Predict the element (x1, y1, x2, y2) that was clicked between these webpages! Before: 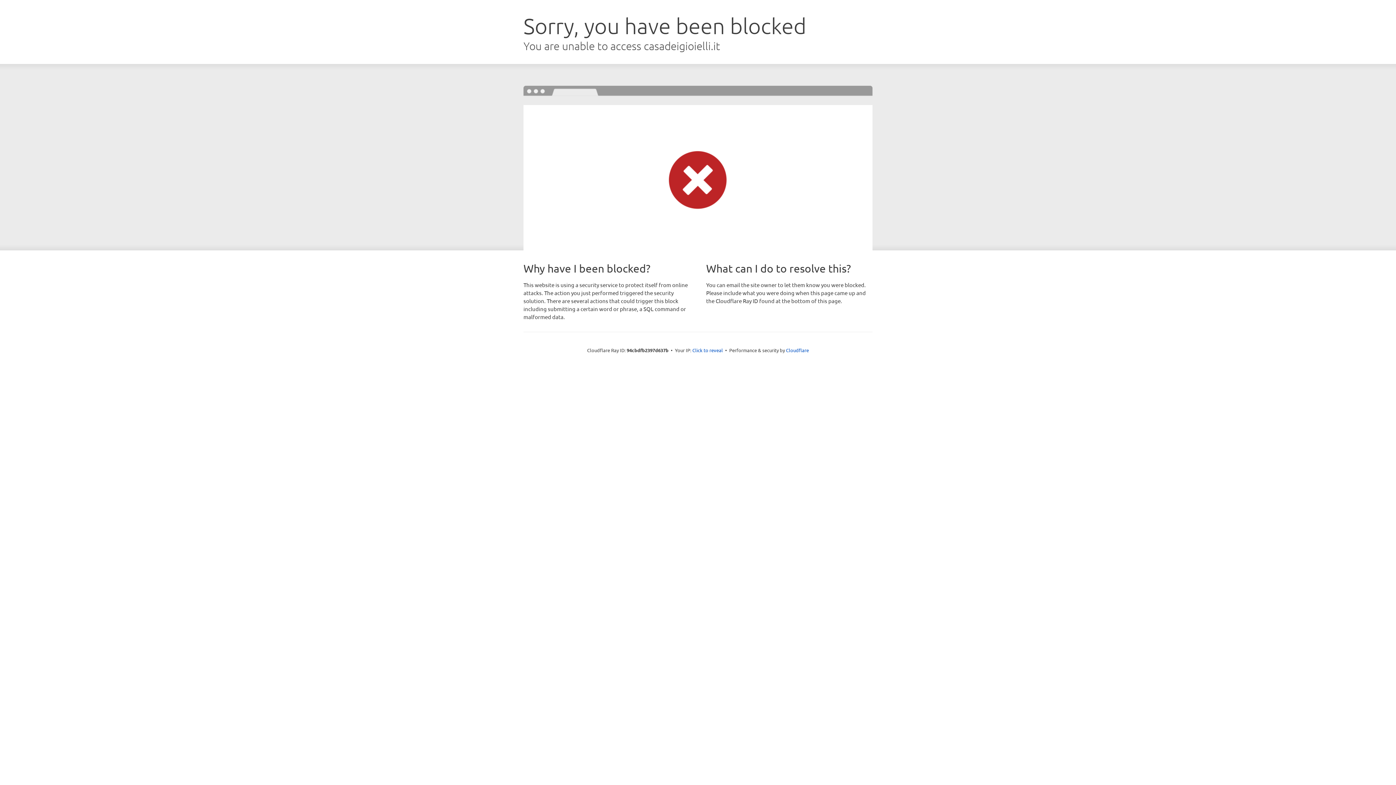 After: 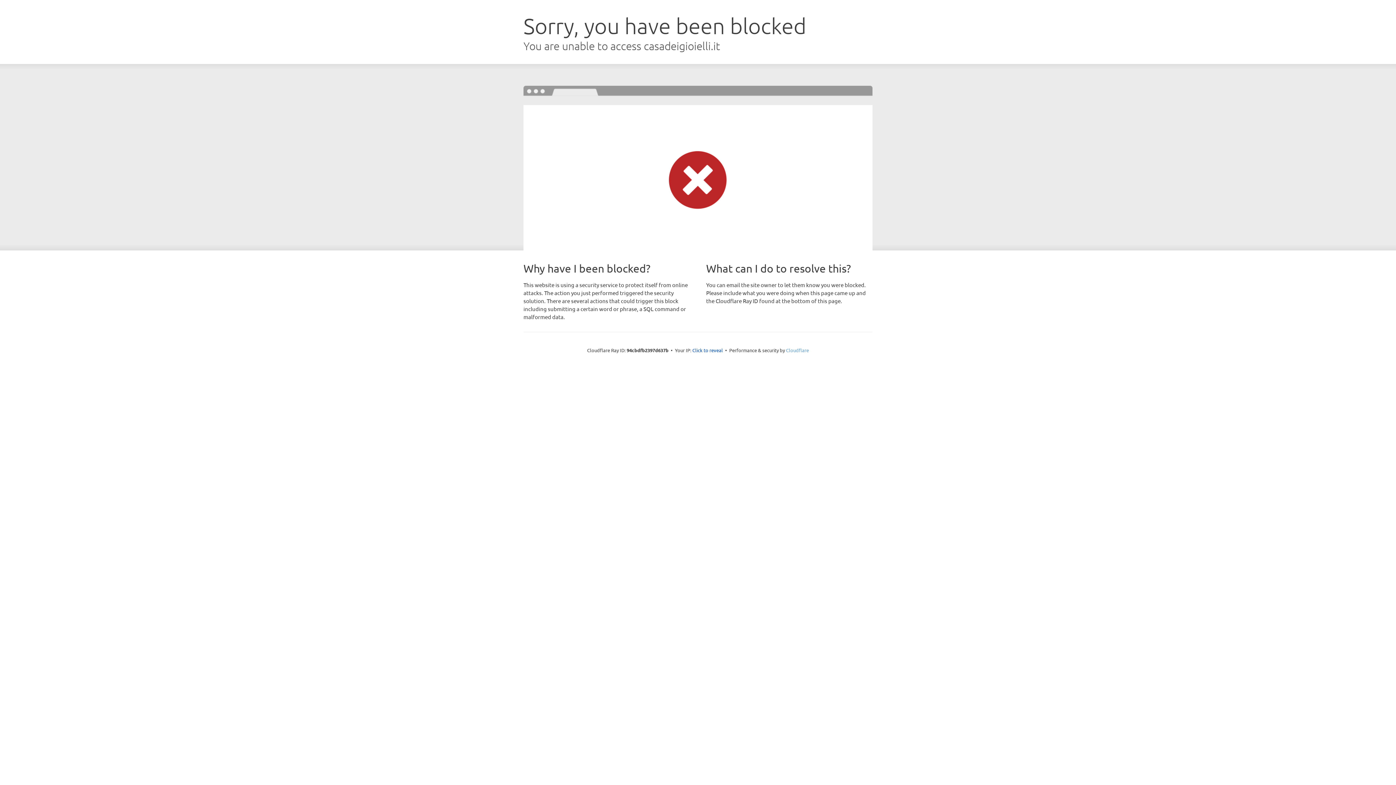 Action: bbox: (786, 347, 809, 353) label: Cloudflare